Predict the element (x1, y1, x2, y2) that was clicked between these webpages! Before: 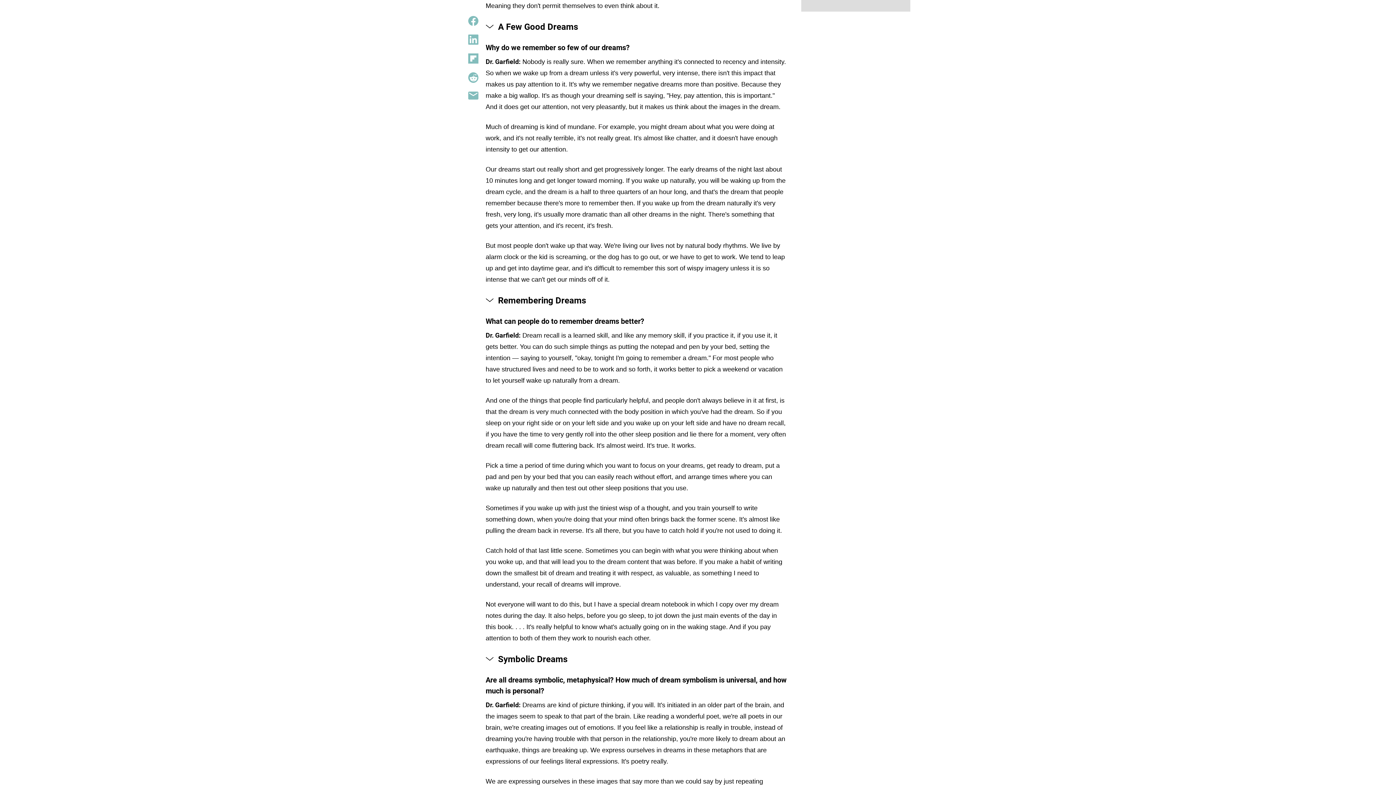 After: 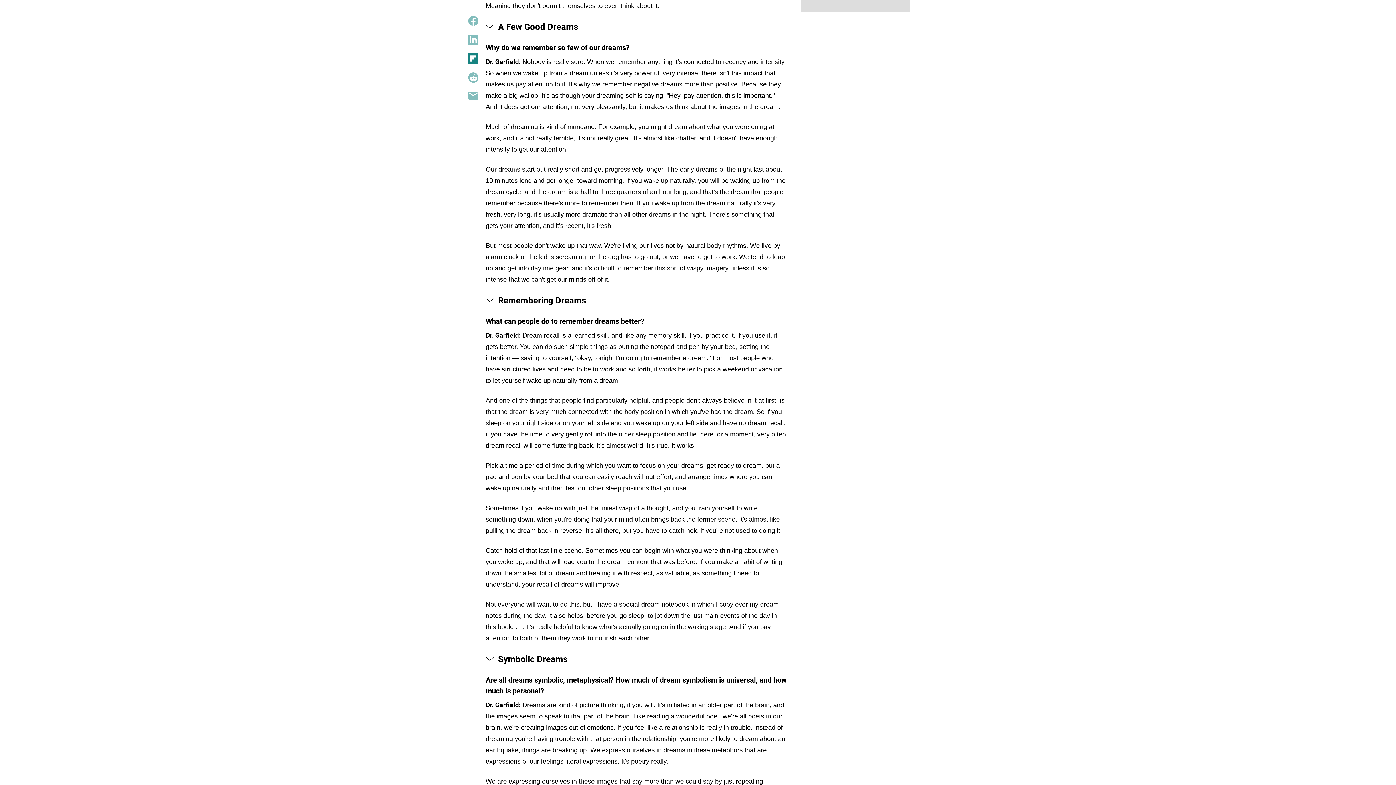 Action: bbox: (468, 53, 478, 63)